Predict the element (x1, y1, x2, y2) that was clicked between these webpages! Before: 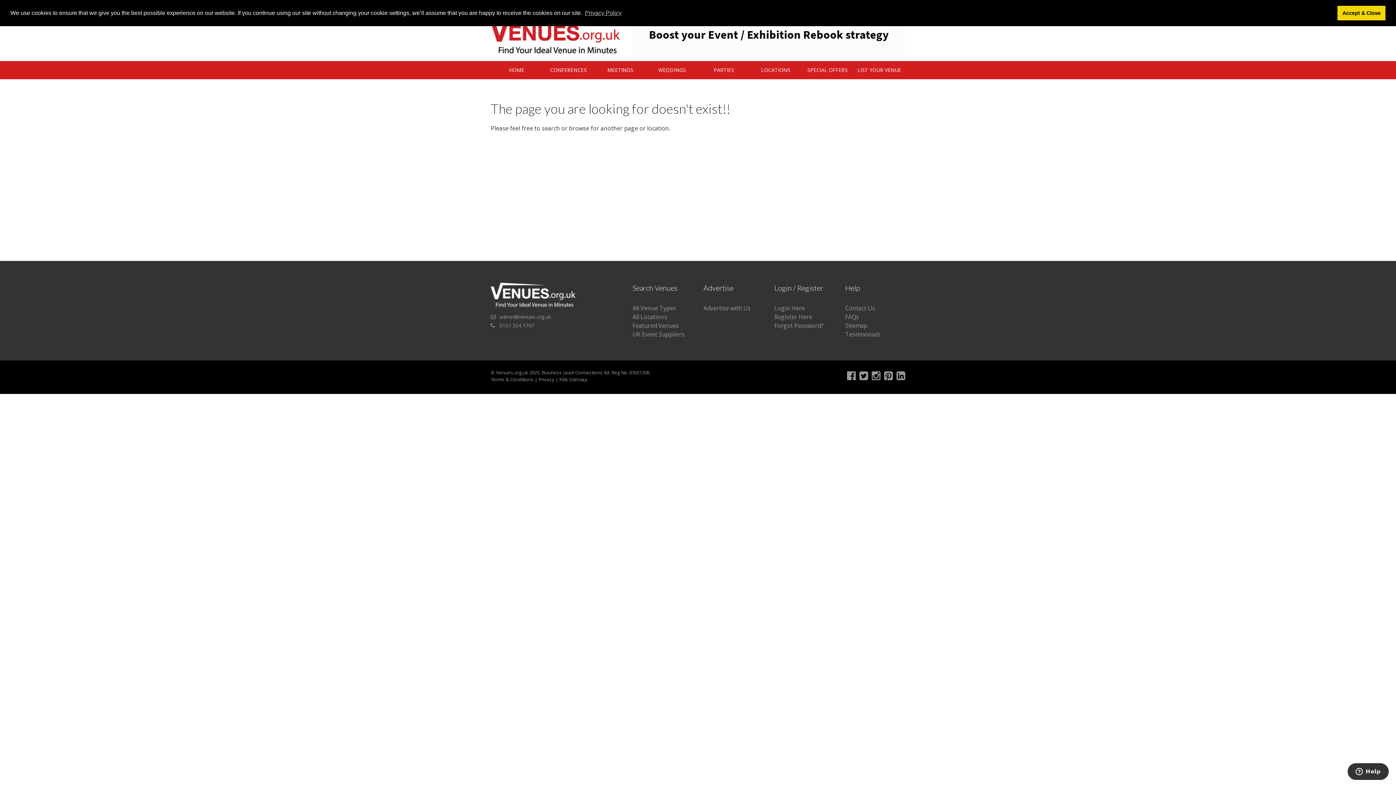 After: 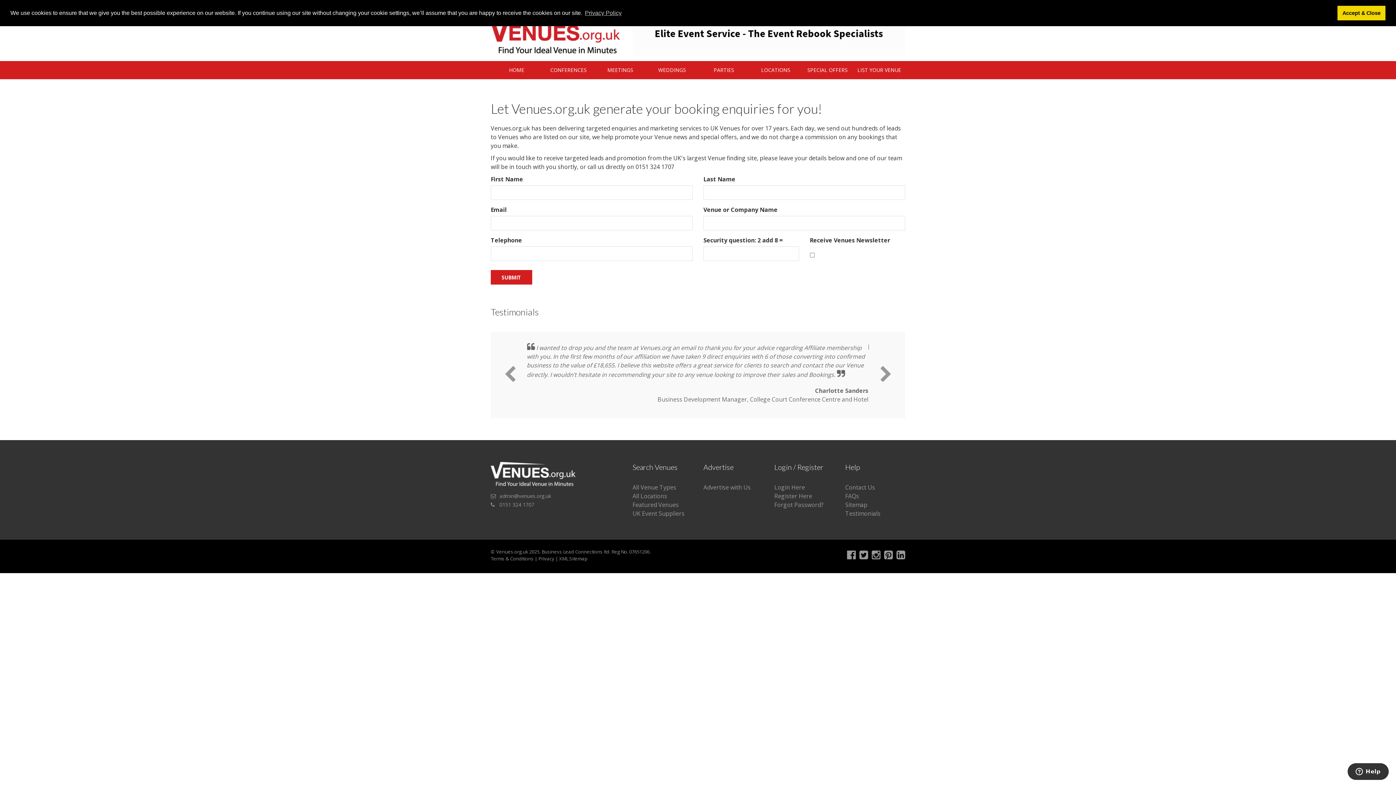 Action: bbox: (774, 313, 812, 321) label: Register Here